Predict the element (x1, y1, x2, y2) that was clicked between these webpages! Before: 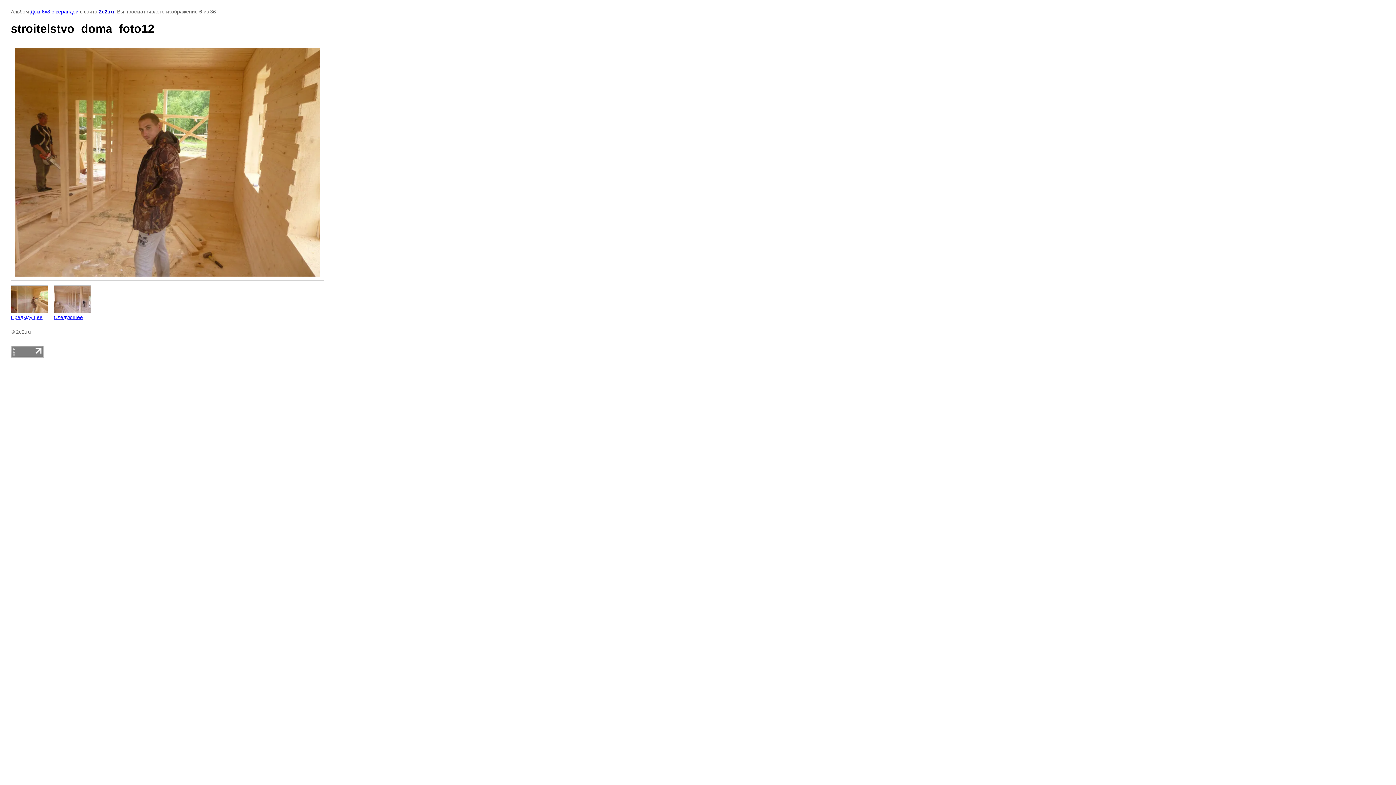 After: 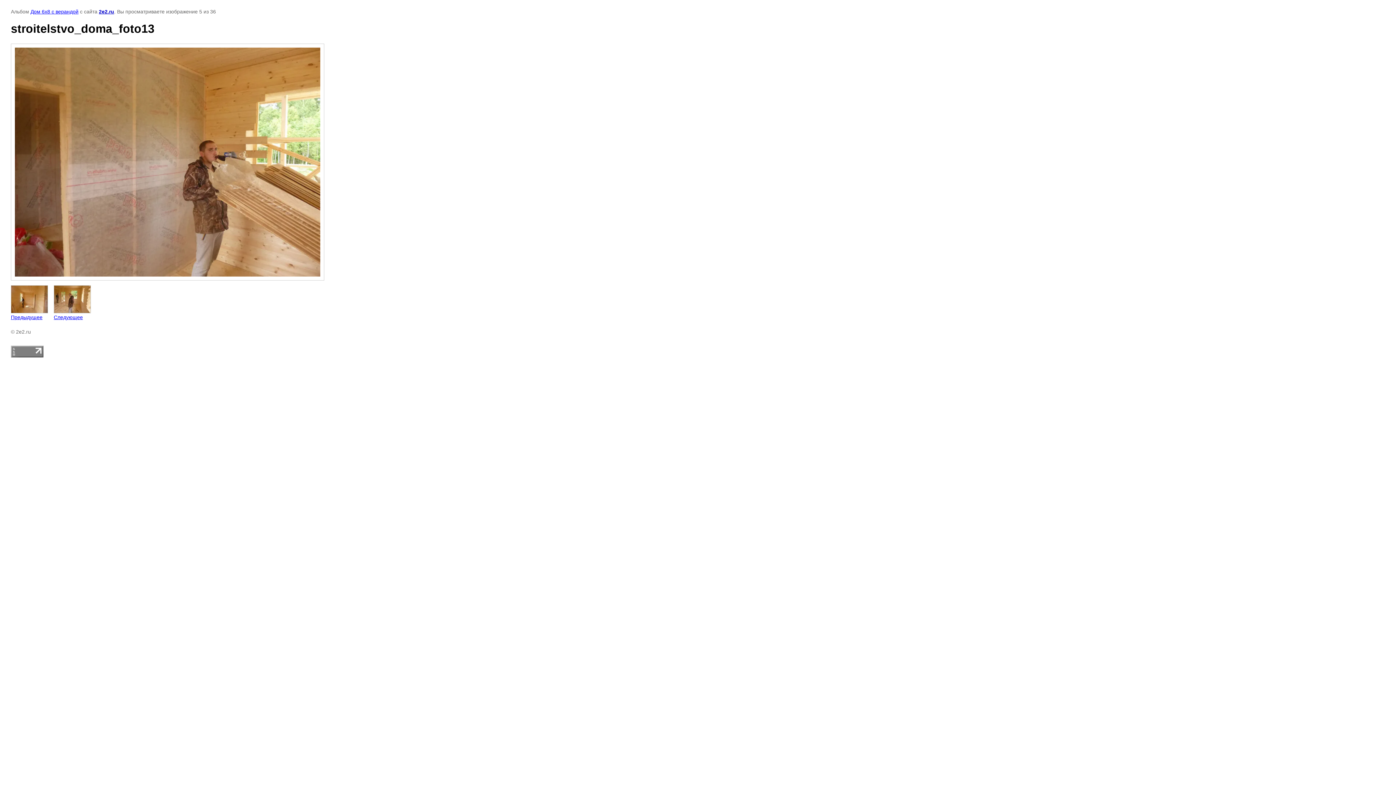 Action: label: 
Предыдущее bbox: (10, 285, 48, 320)